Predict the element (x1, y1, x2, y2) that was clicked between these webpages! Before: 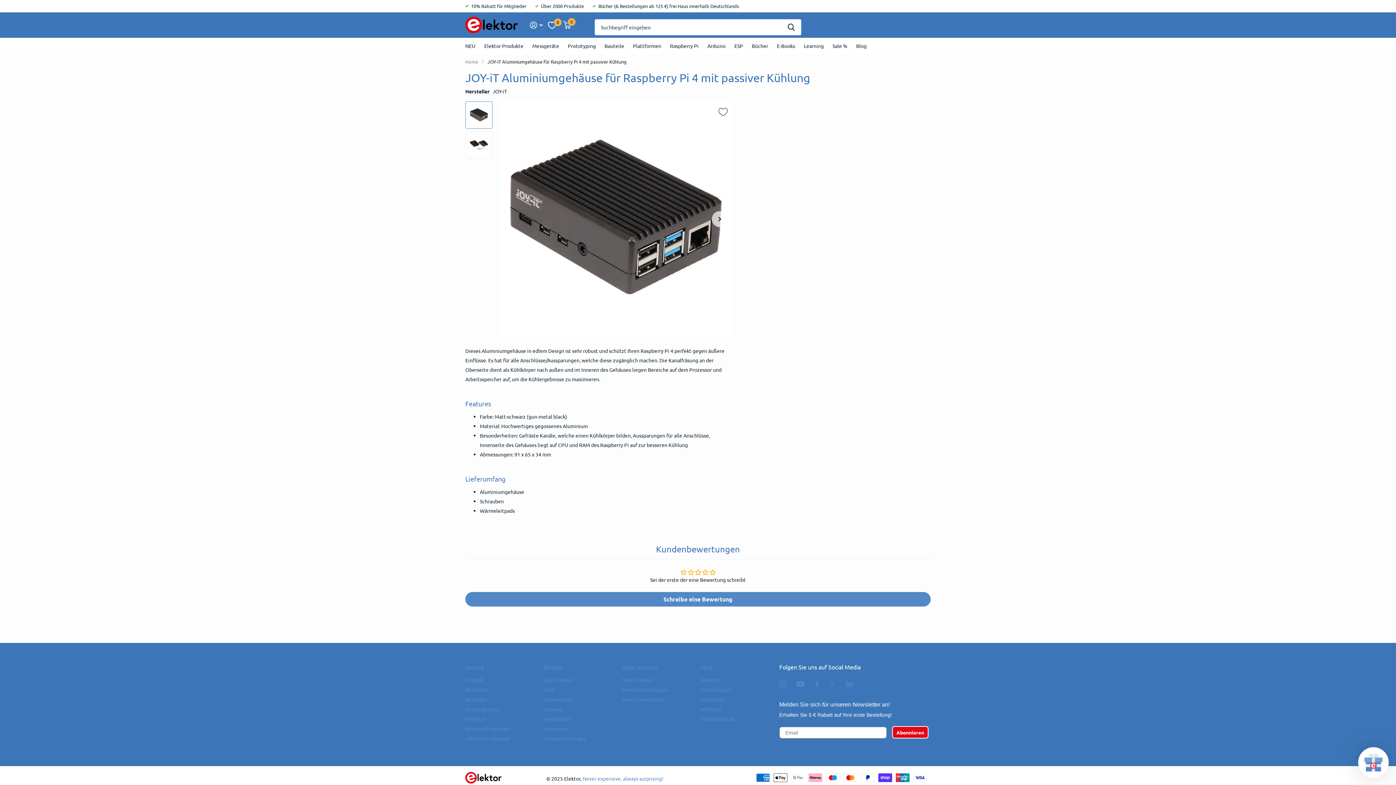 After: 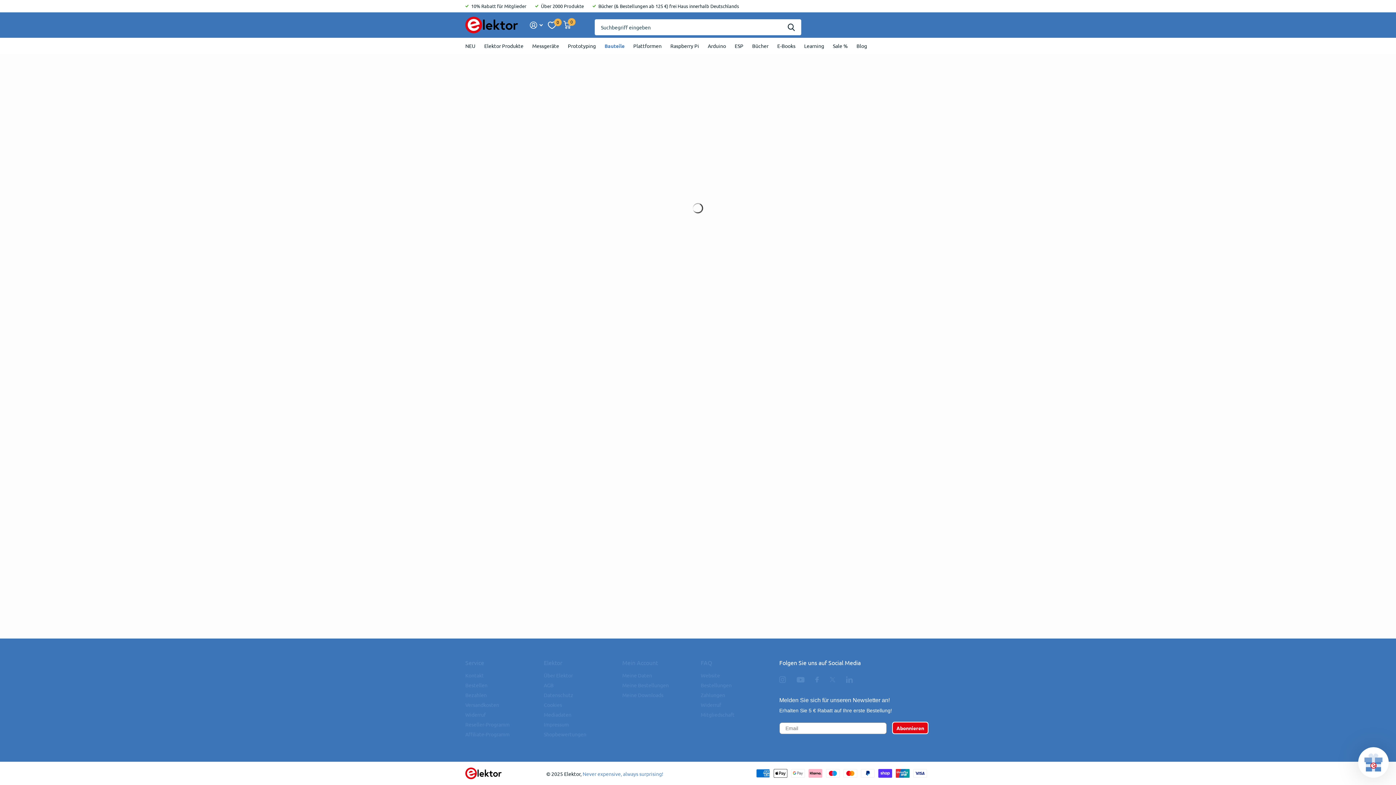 Action: label: Bauteile bbox: (604, 37, 624, 53)